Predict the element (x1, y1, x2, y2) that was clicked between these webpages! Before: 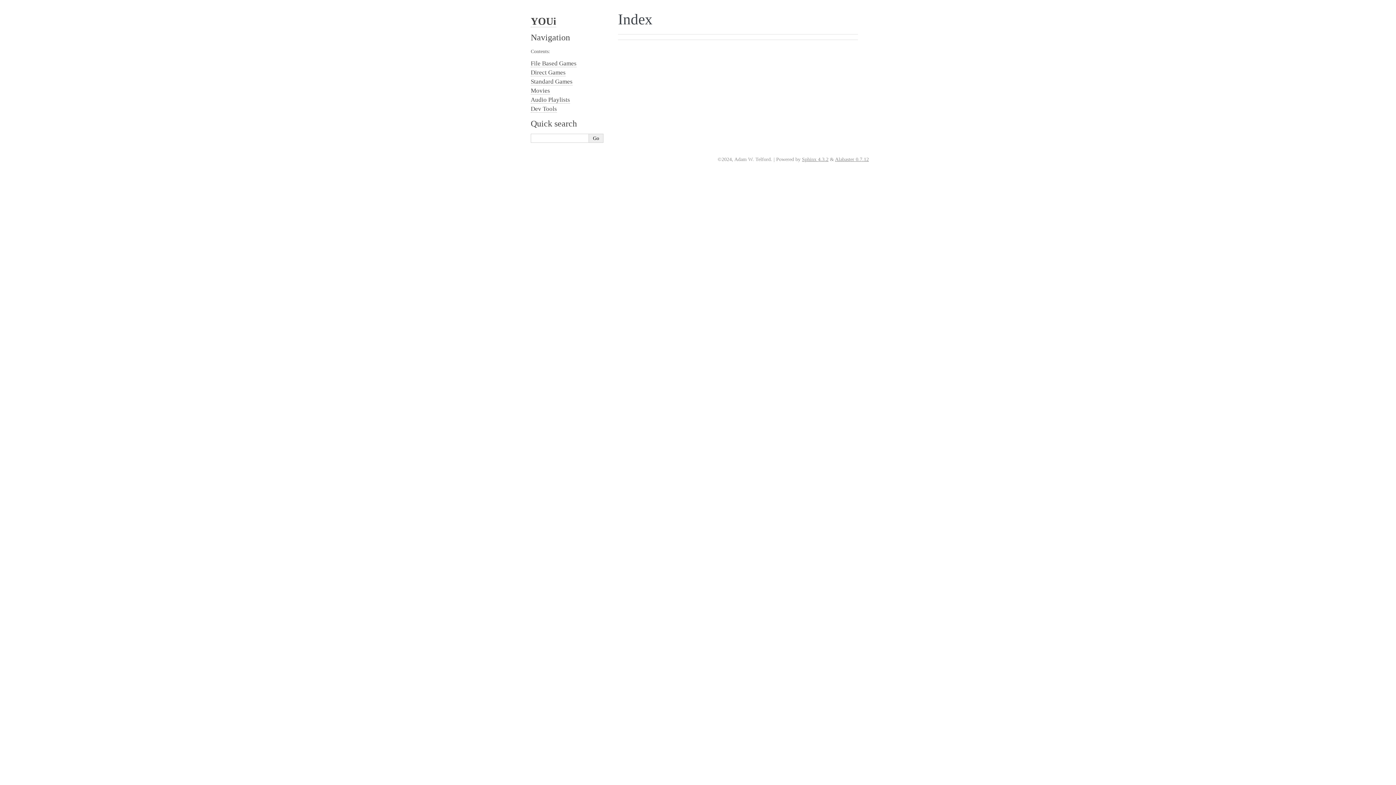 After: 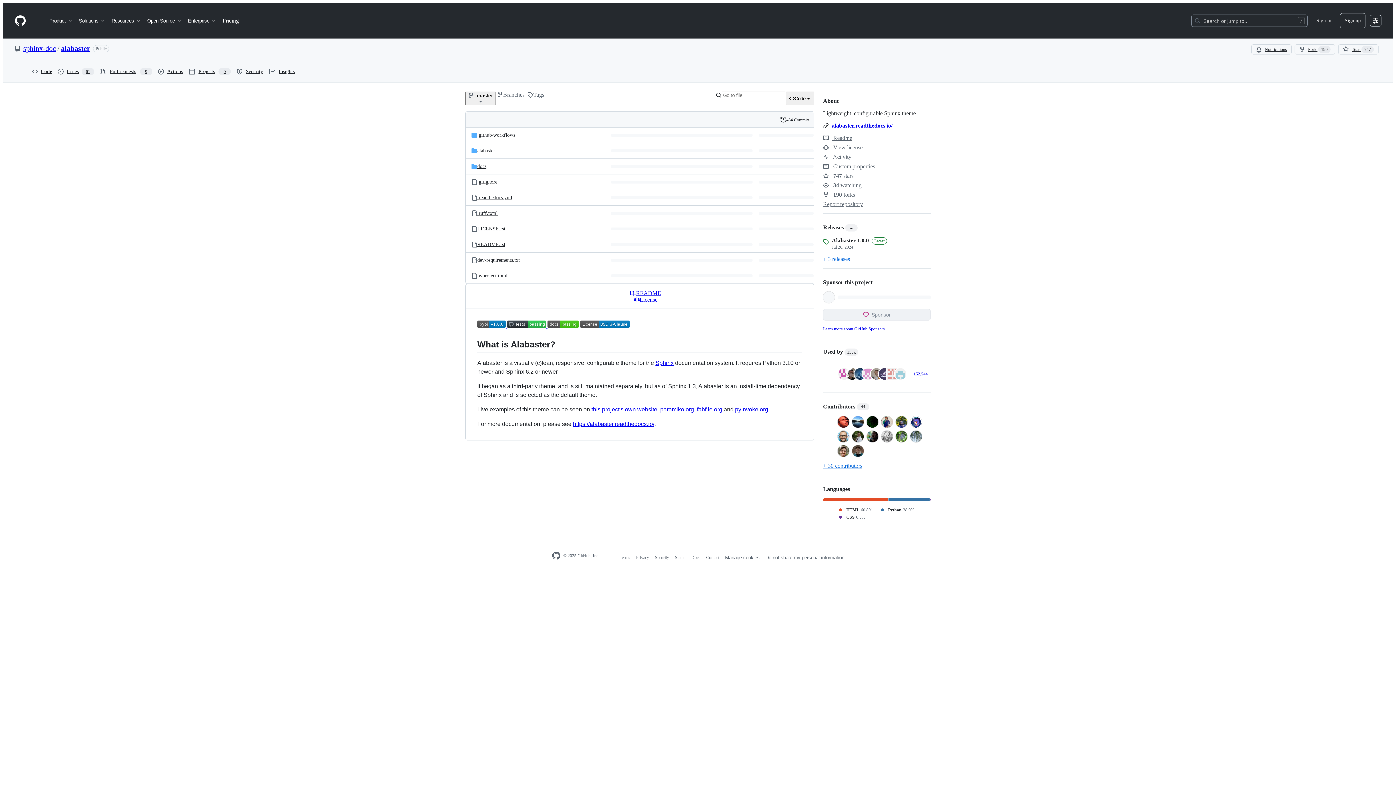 Action: label: Alabaster 0.7.12 bbox: (835, 156, 869, 162)